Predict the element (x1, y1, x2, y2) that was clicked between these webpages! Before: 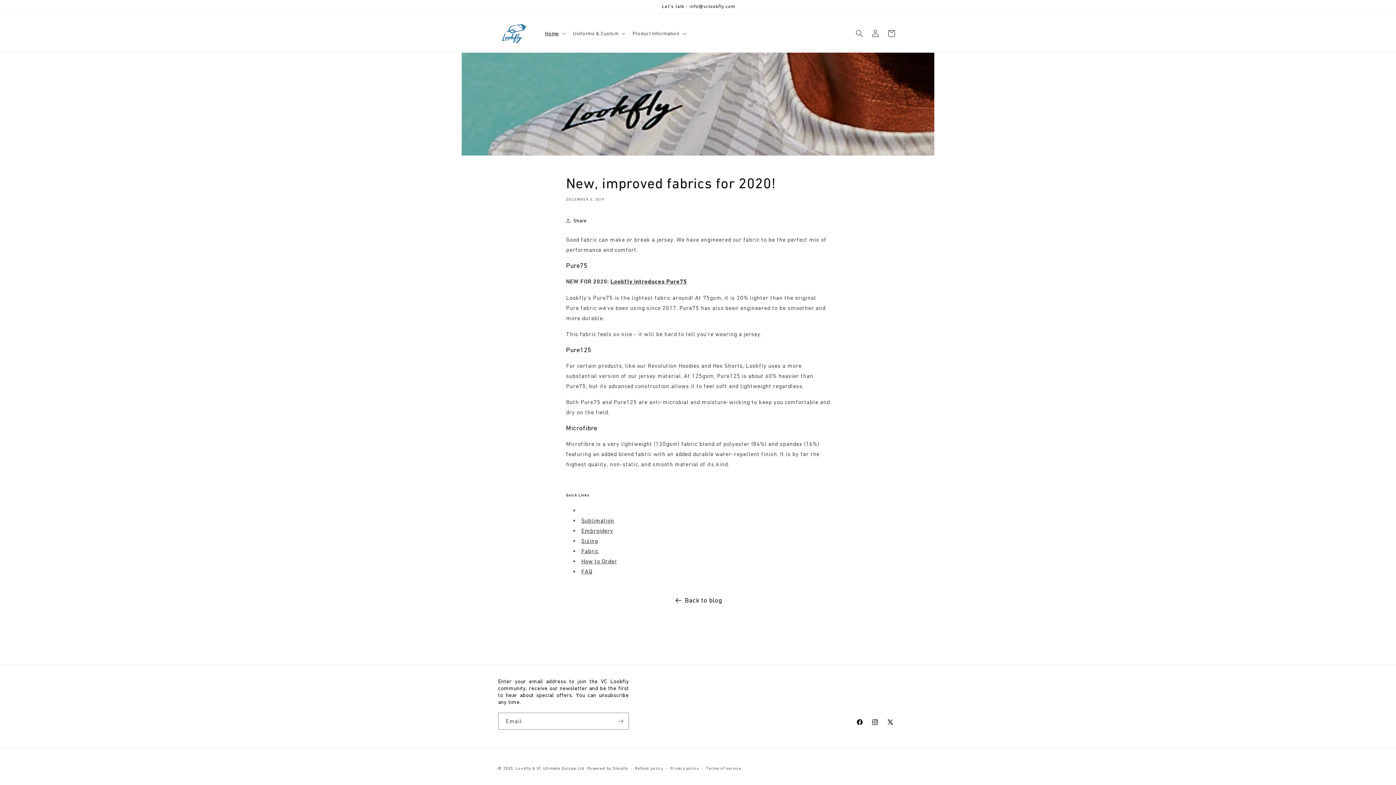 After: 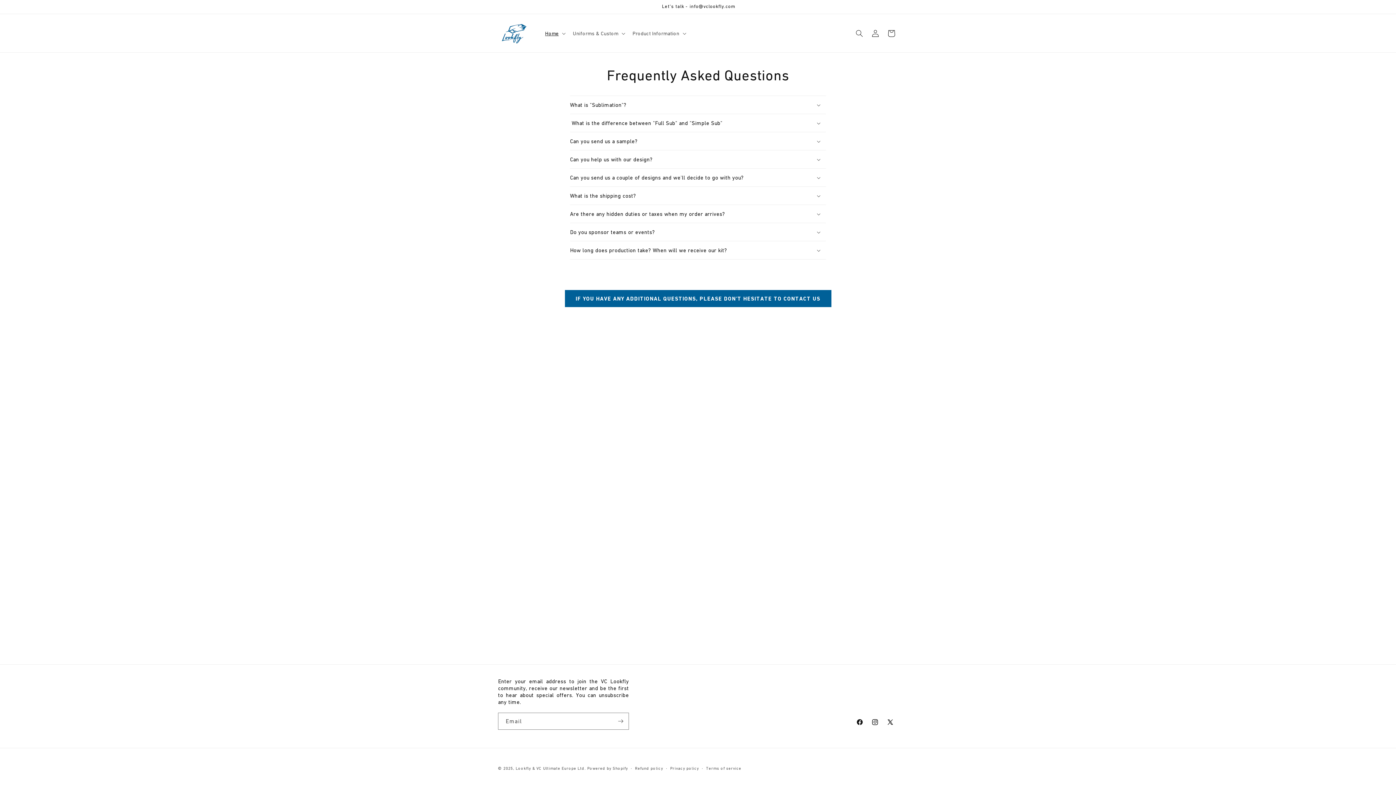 Action: bbox: (581, 568, 592, 574) label: FAQ